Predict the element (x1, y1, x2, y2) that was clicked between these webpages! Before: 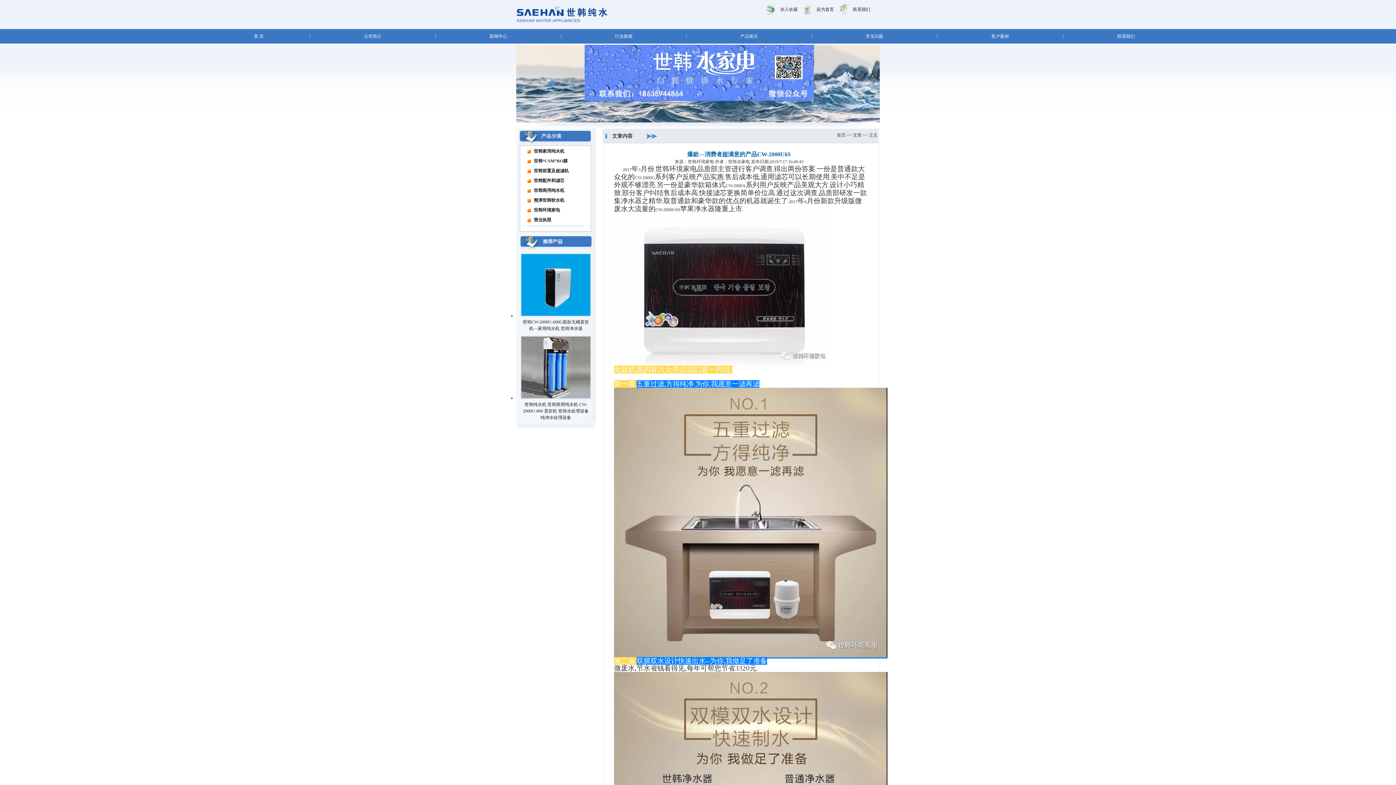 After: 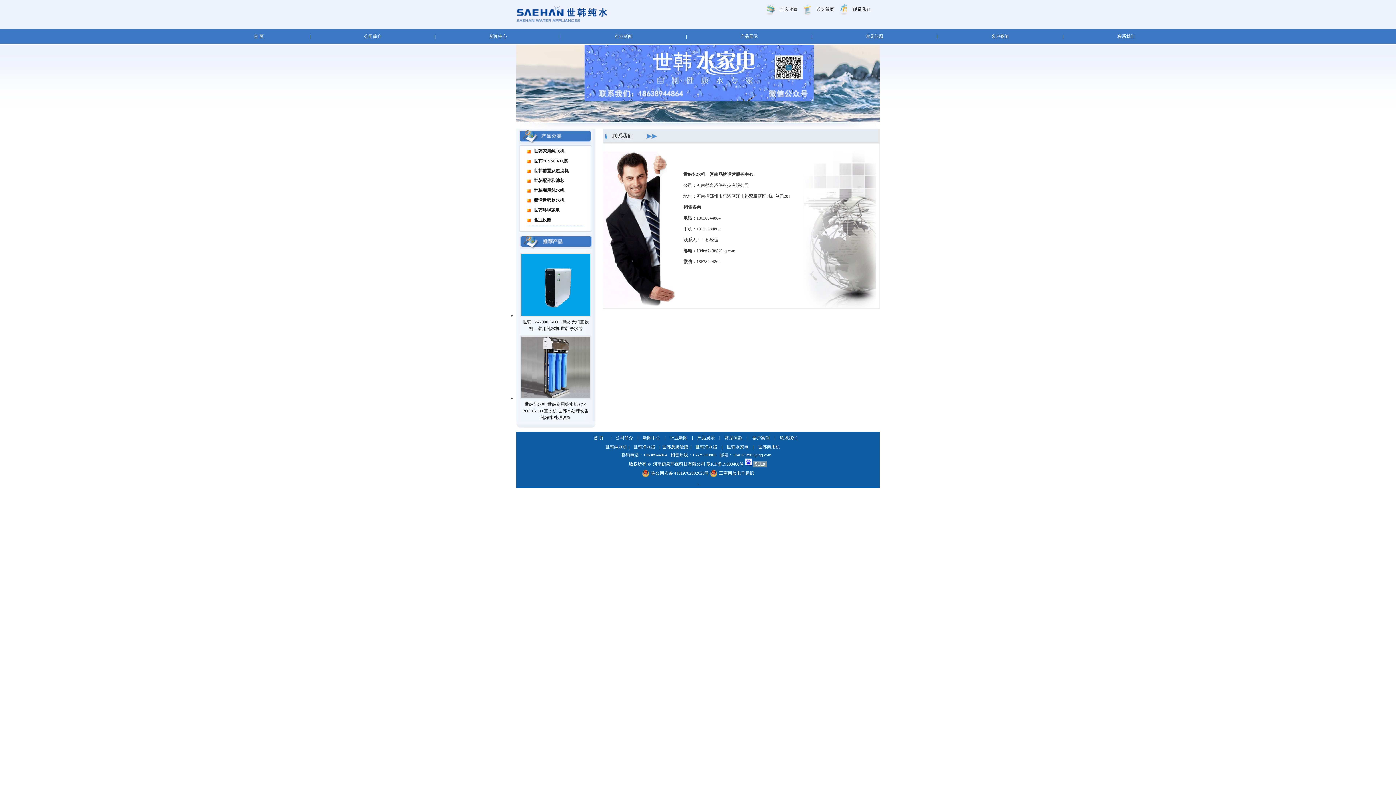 Action: bbox: (1117, 33, 1135, 38) label: 联系我们